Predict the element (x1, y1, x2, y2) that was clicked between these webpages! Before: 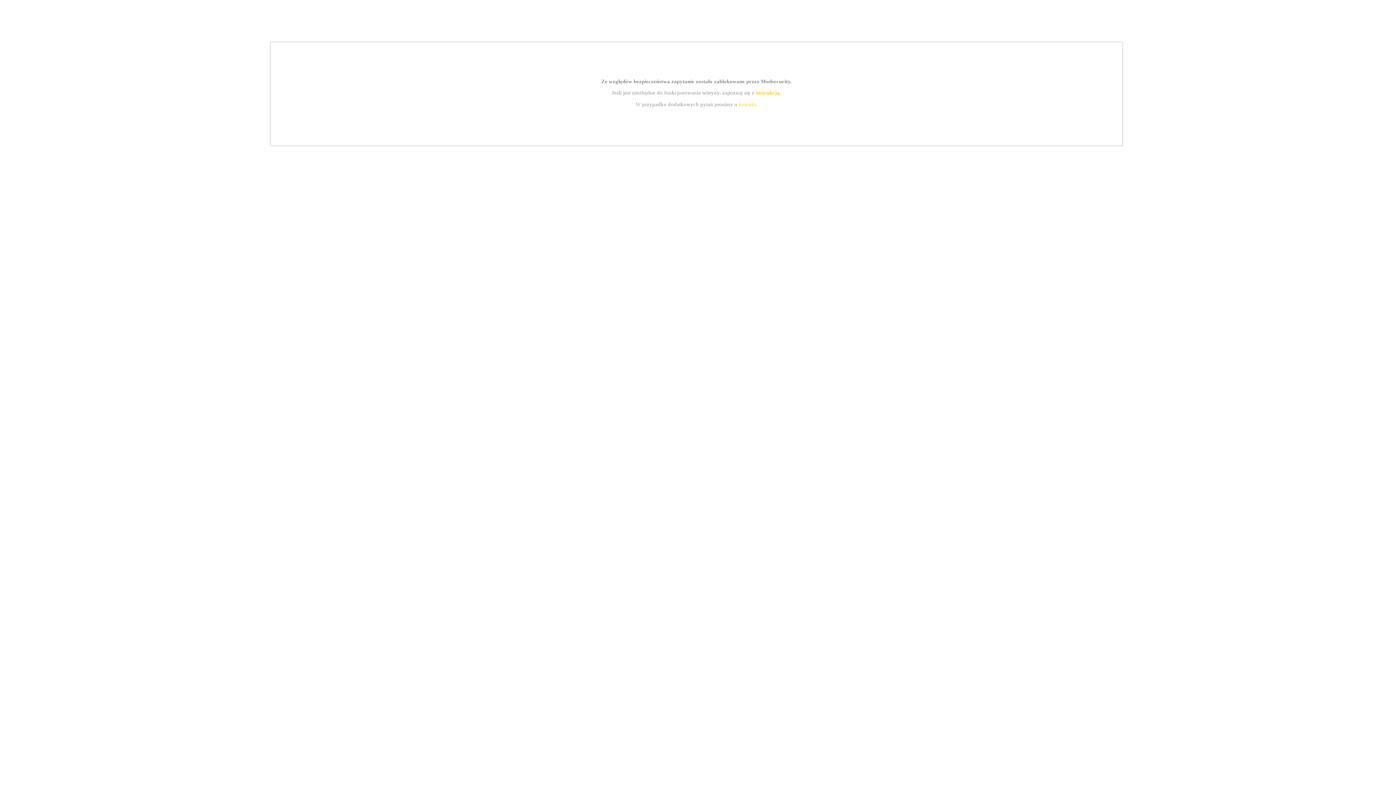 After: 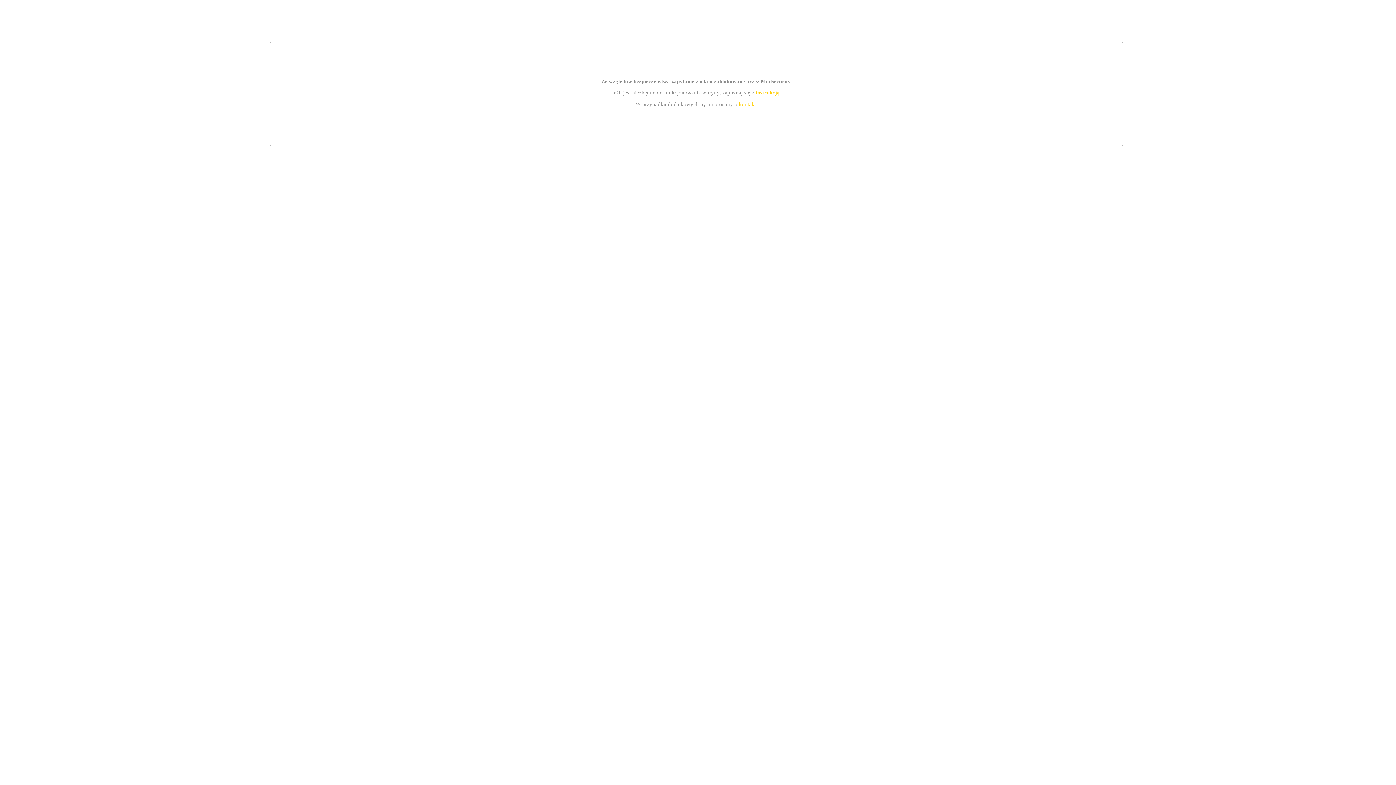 Action: label: instrukcją bbox: (755, 89, 779, 95)